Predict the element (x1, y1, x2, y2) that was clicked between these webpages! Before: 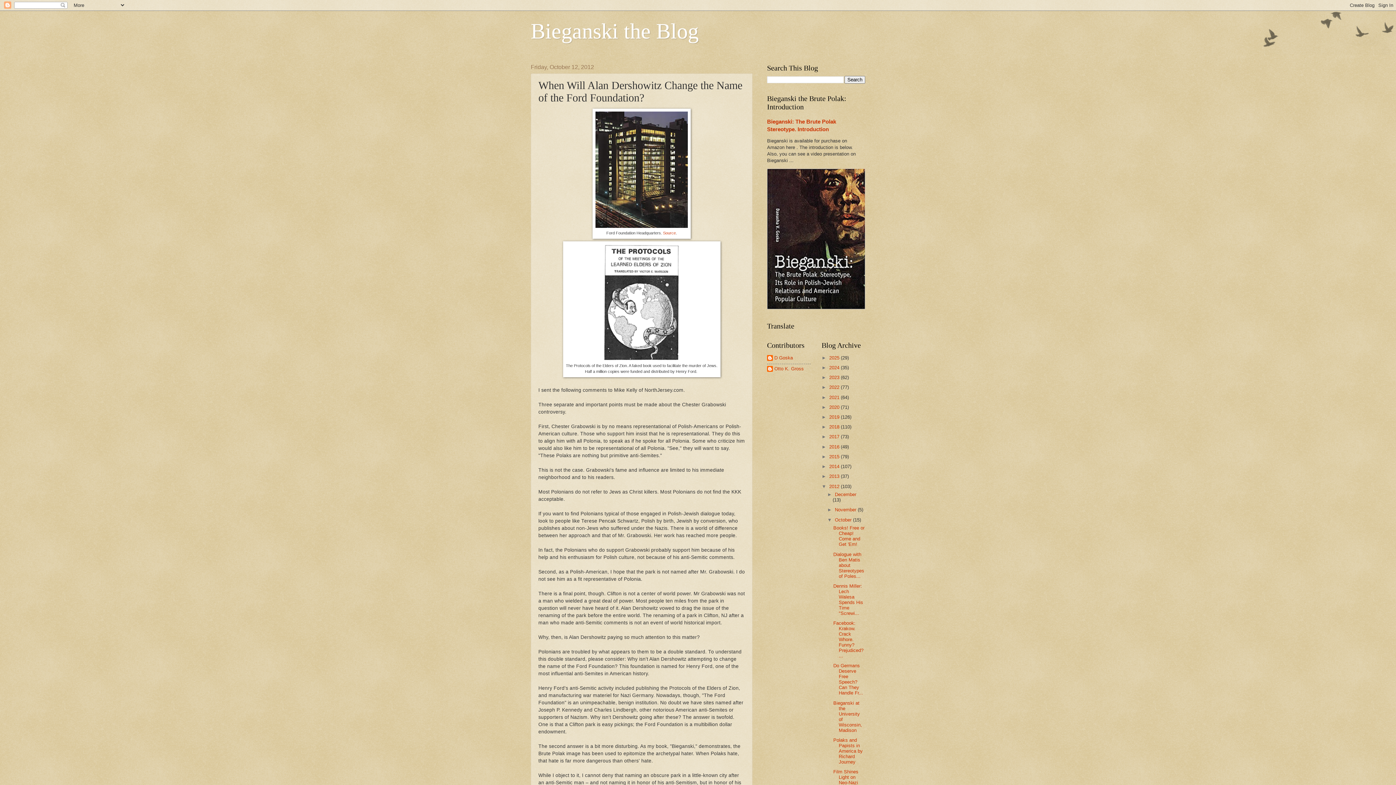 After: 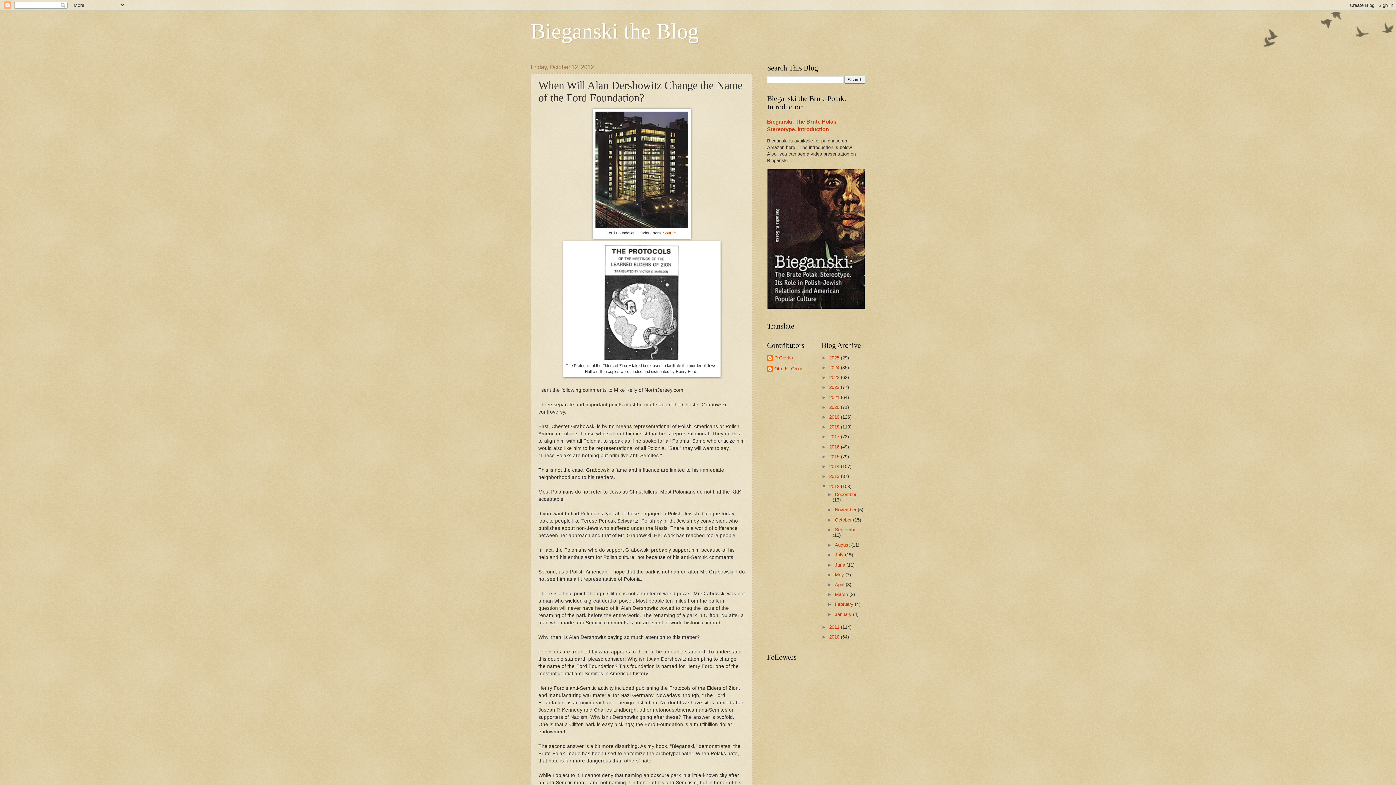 Action: bbox: (827, 517, 835, 522) label: ▼  